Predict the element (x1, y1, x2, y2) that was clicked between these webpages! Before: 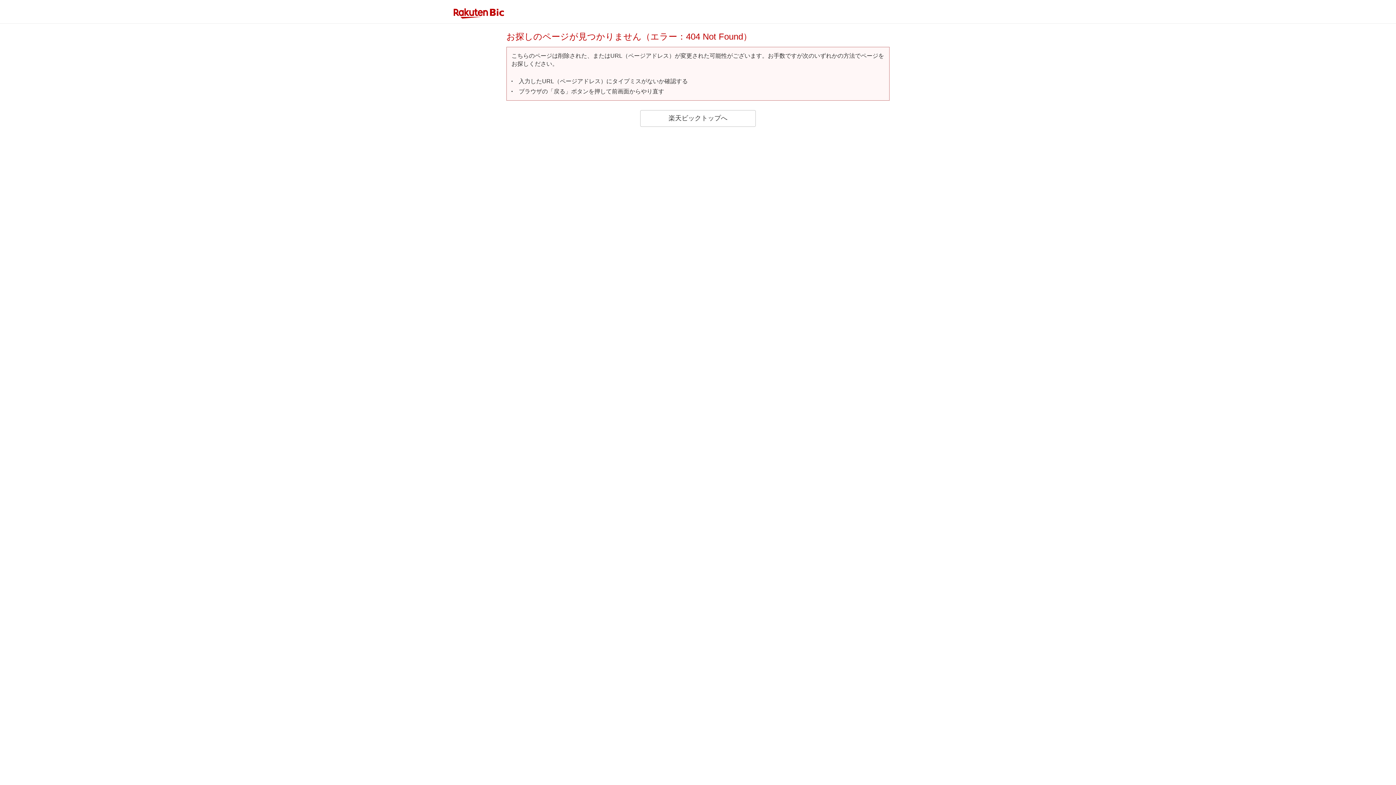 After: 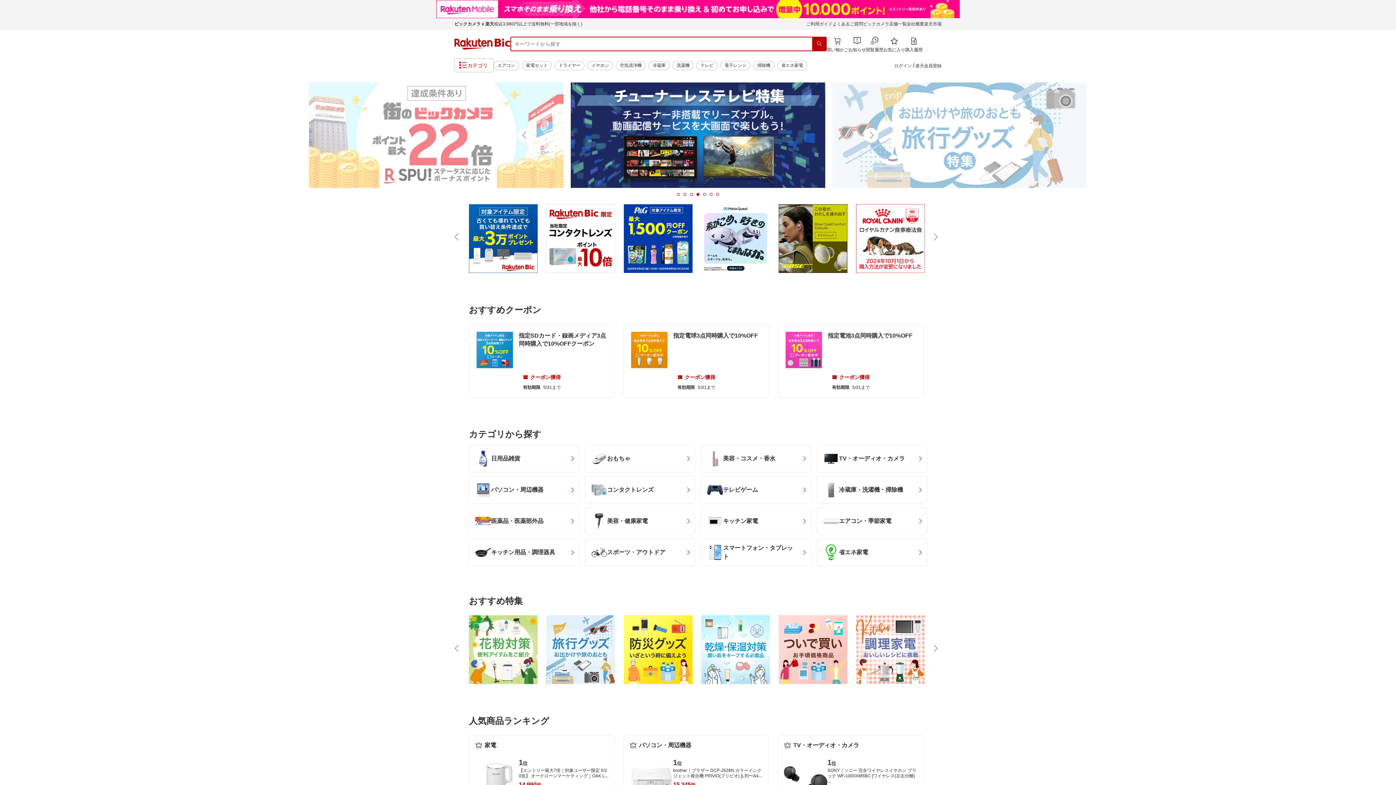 Action: label: 楽天ビックトップへ bbox: (640, 110, 756, 126)